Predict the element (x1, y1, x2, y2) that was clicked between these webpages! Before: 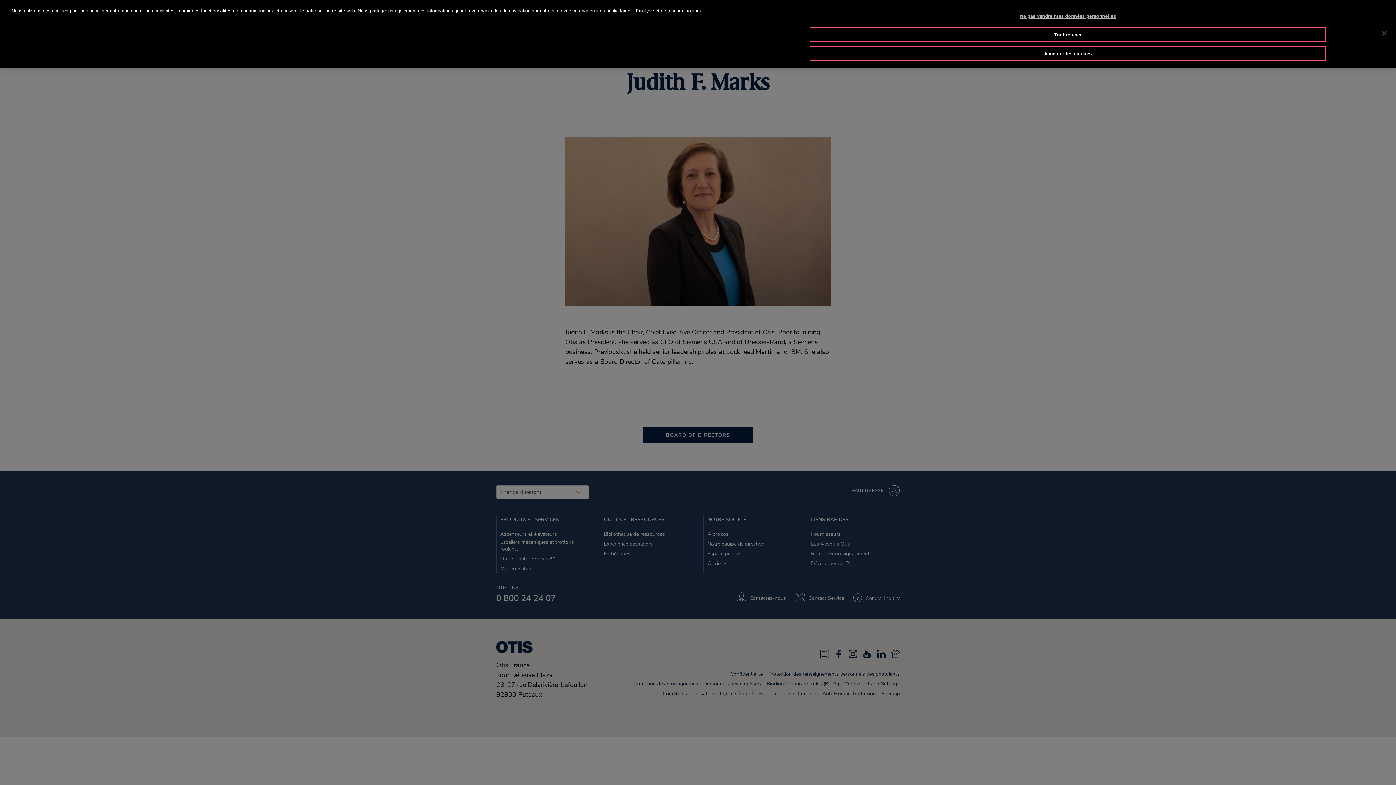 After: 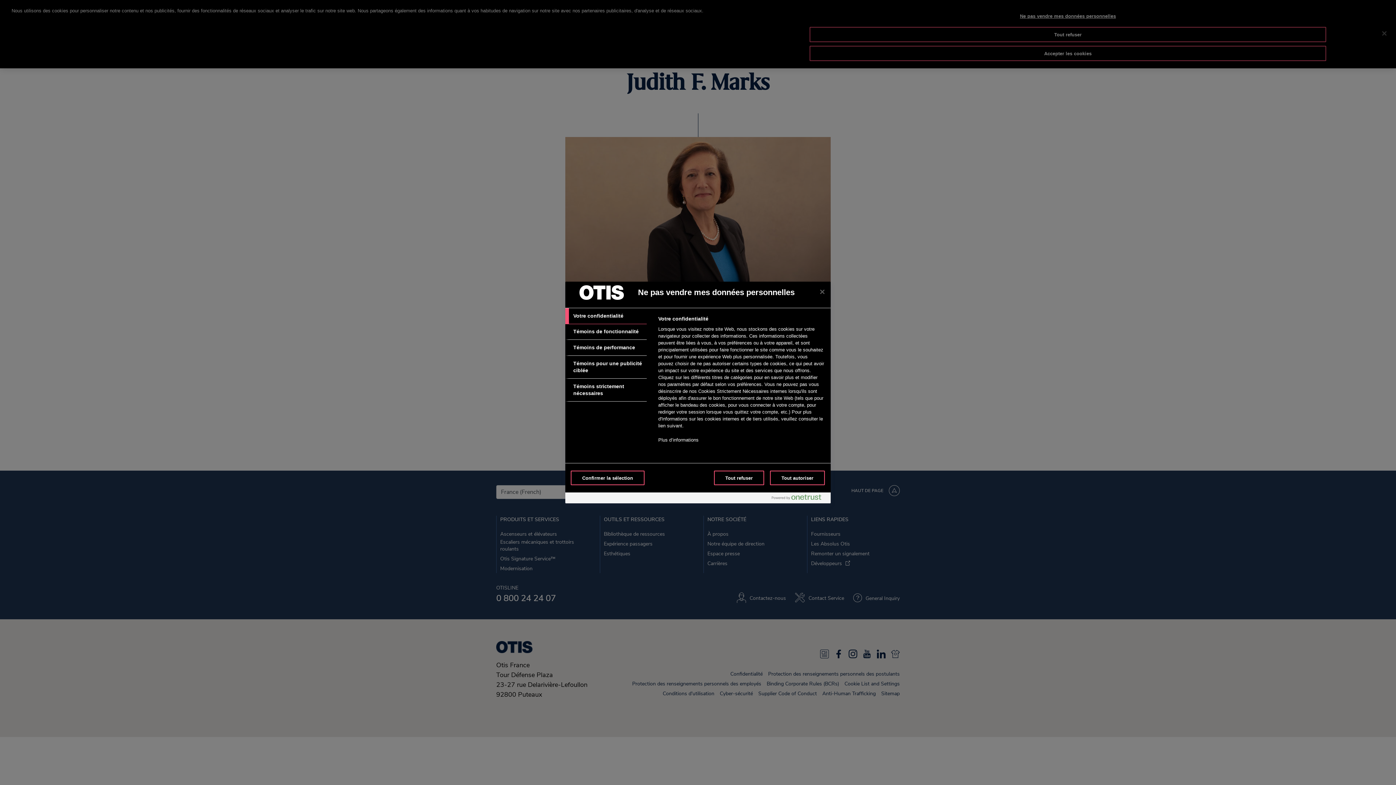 Action: bbox: (809, 9, 1326, 23) label: Ne pas vendre mes données personnelles